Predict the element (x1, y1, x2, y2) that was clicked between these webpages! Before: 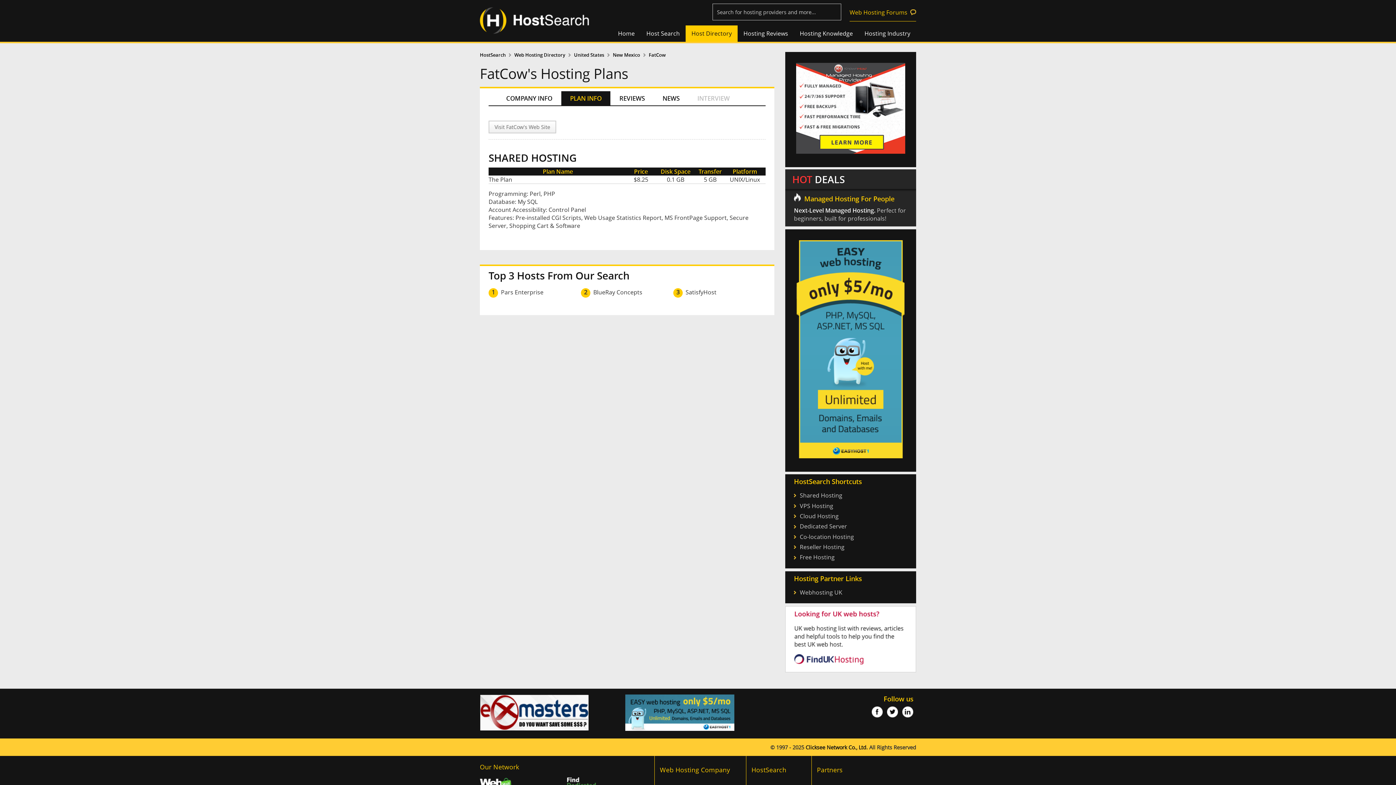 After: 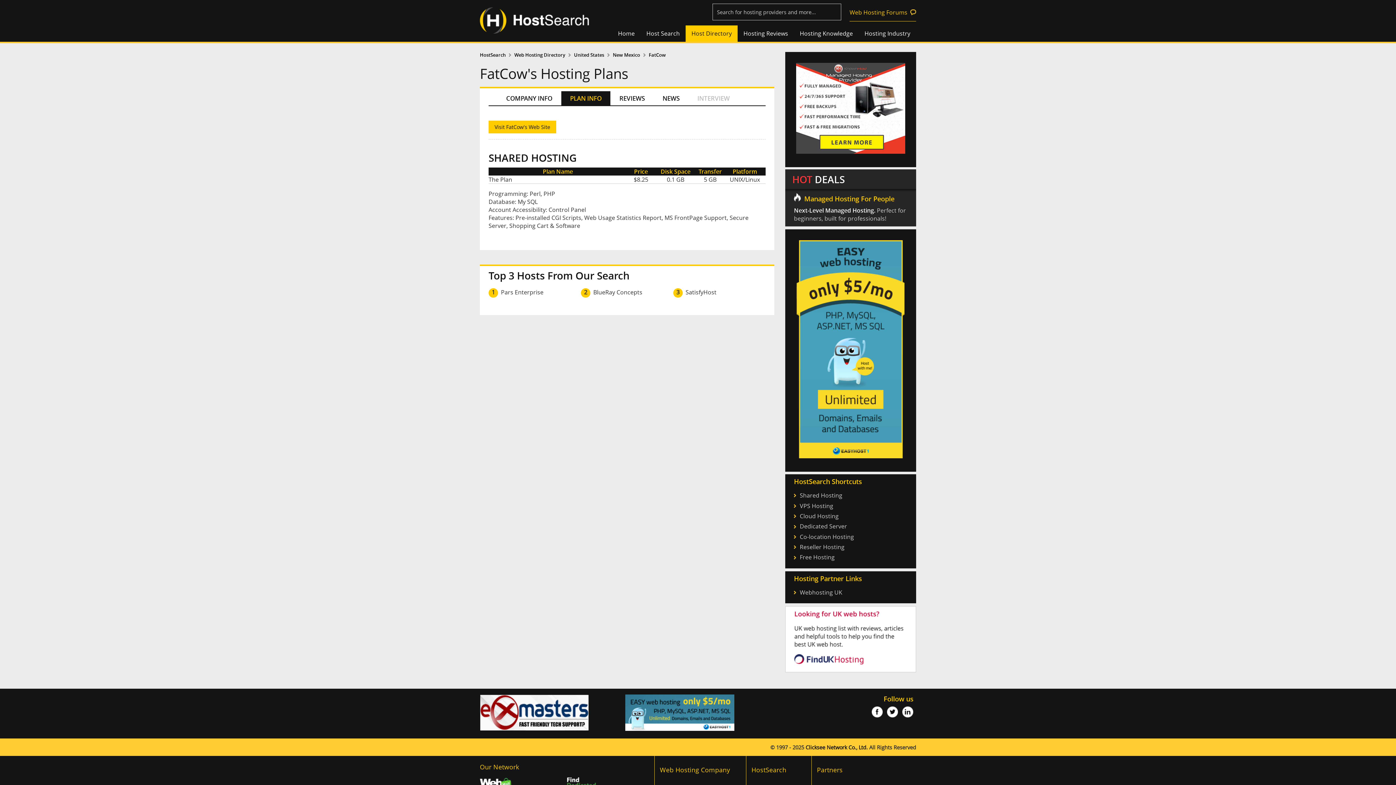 Action: label: Visit FatCow's Web Site bbox: (488, 120, 556, 133)